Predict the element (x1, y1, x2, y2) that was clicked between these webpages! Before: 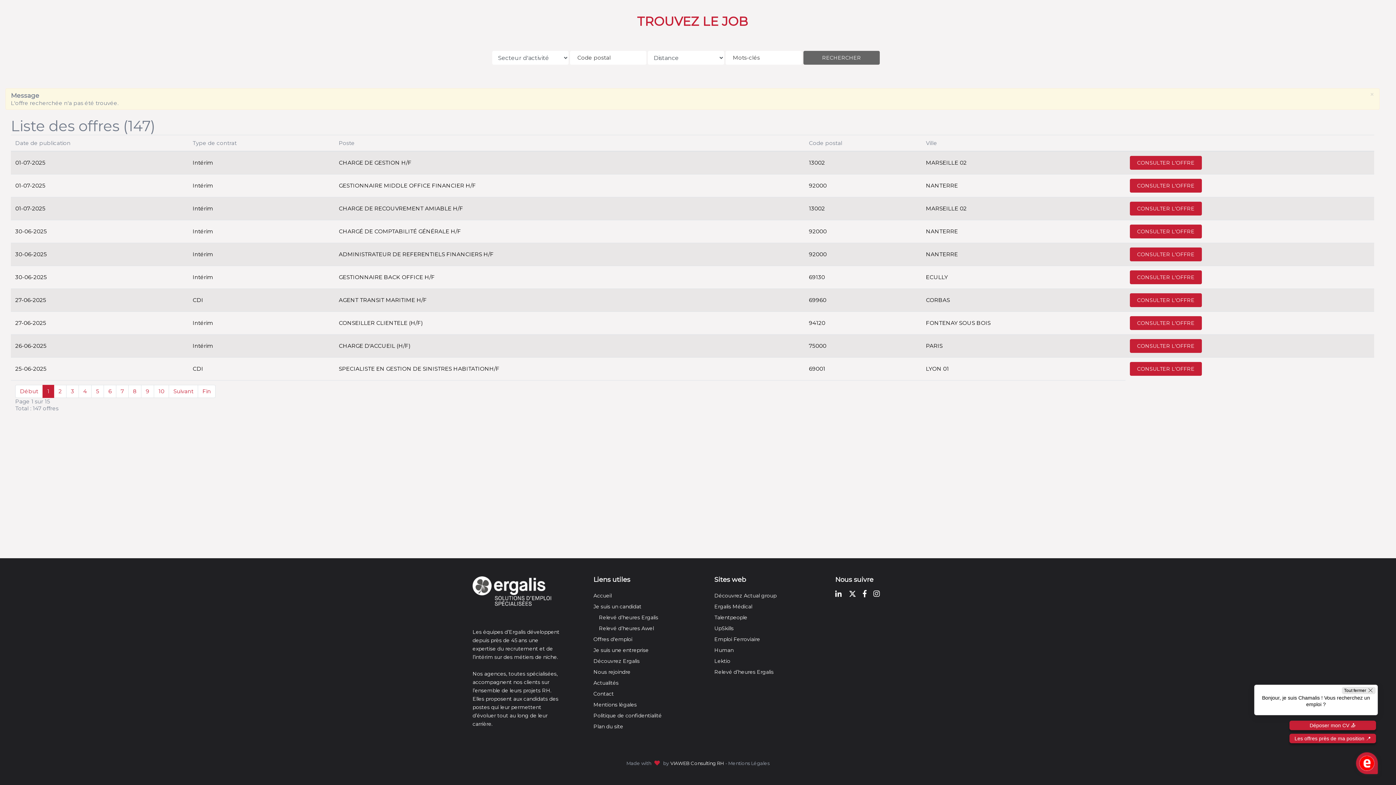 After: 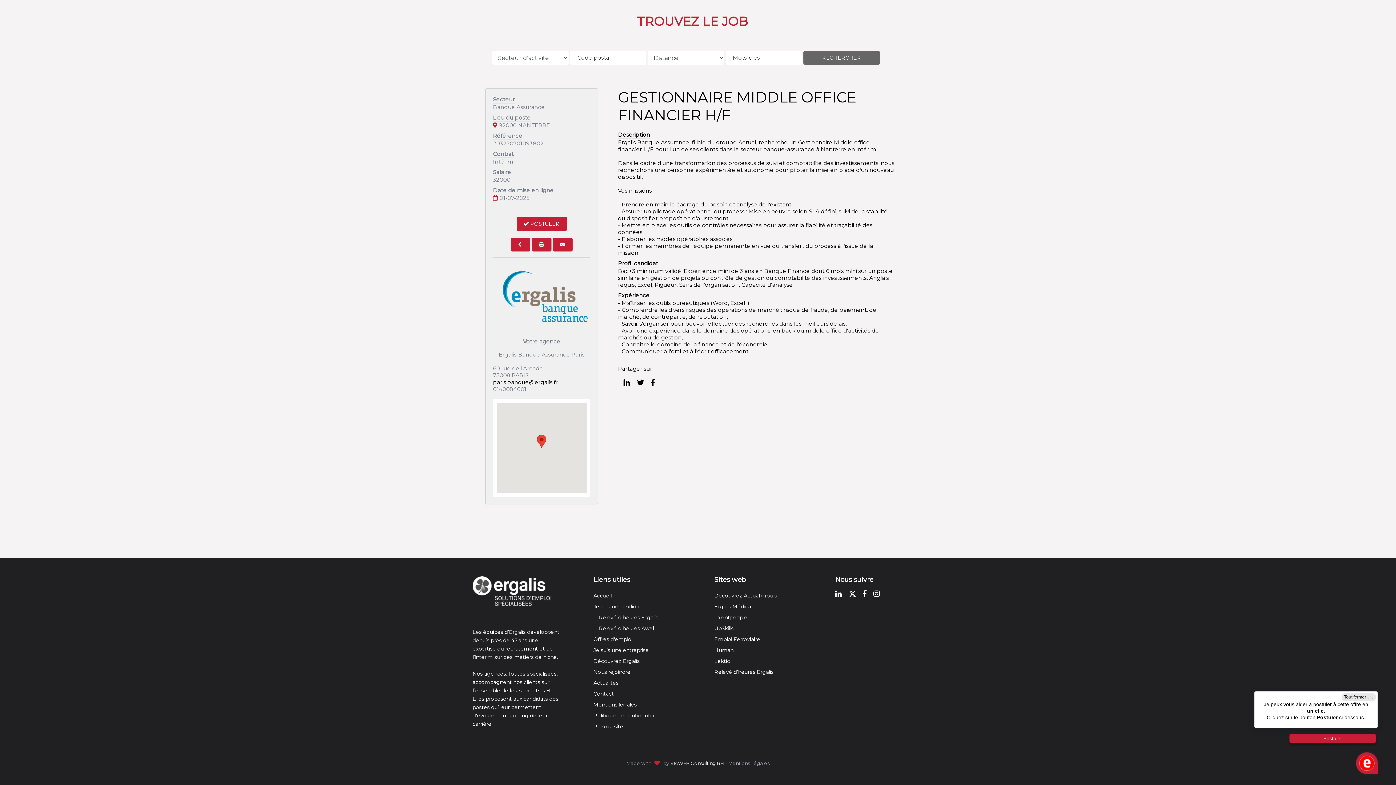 Action: bbox: (809, 182, 826, 189) label: 92000